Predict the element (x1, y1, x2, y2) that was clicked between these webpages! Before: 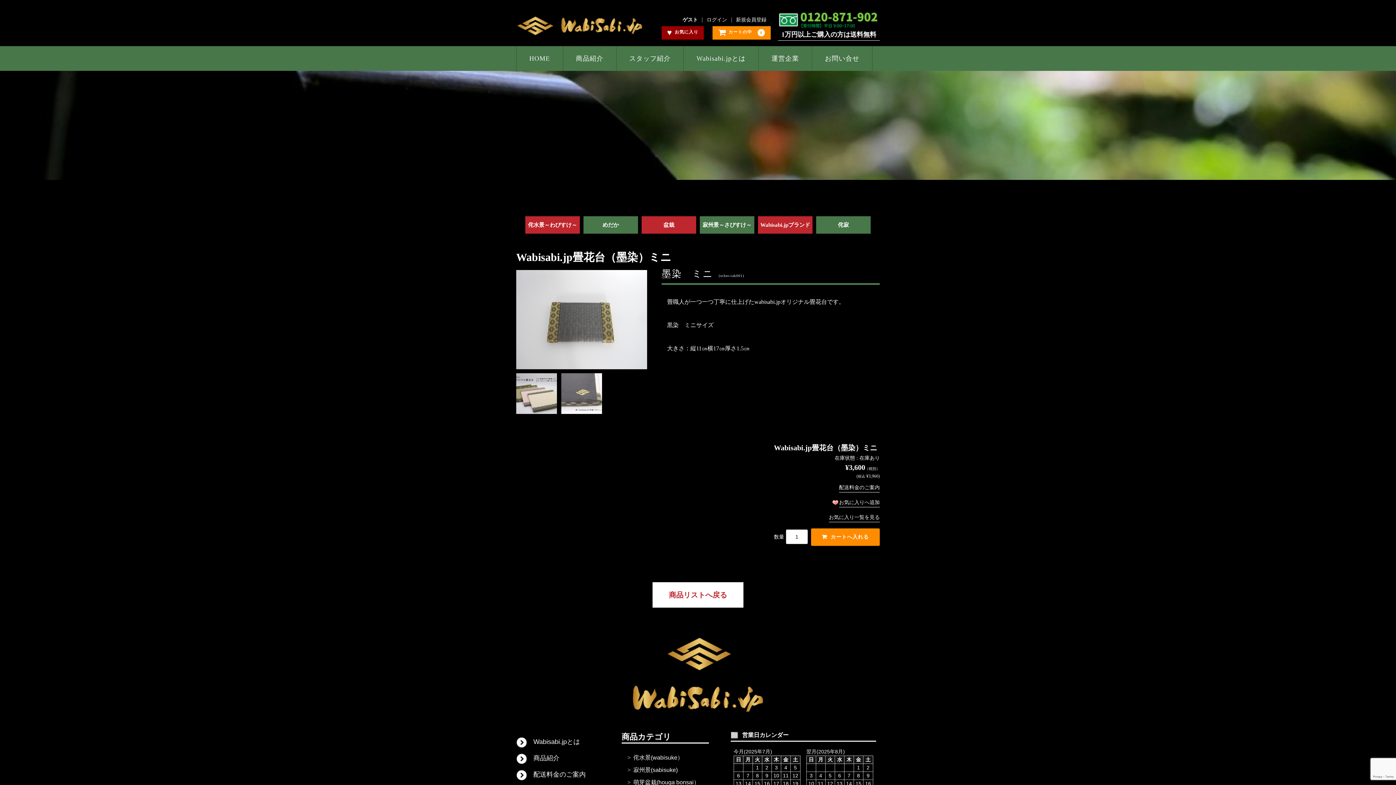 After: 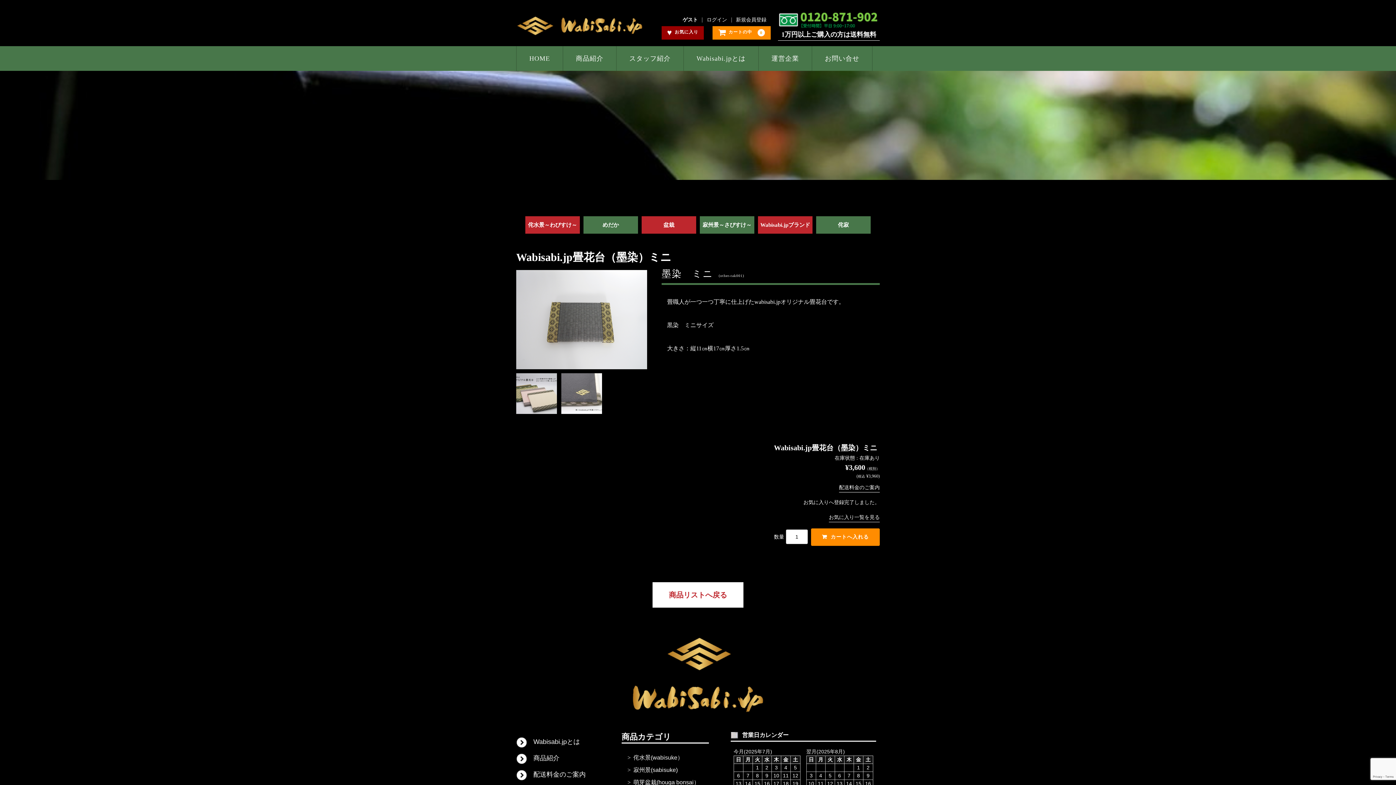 Action: bbox: (839, 499, 880, 507) label: お気に入りへ追加